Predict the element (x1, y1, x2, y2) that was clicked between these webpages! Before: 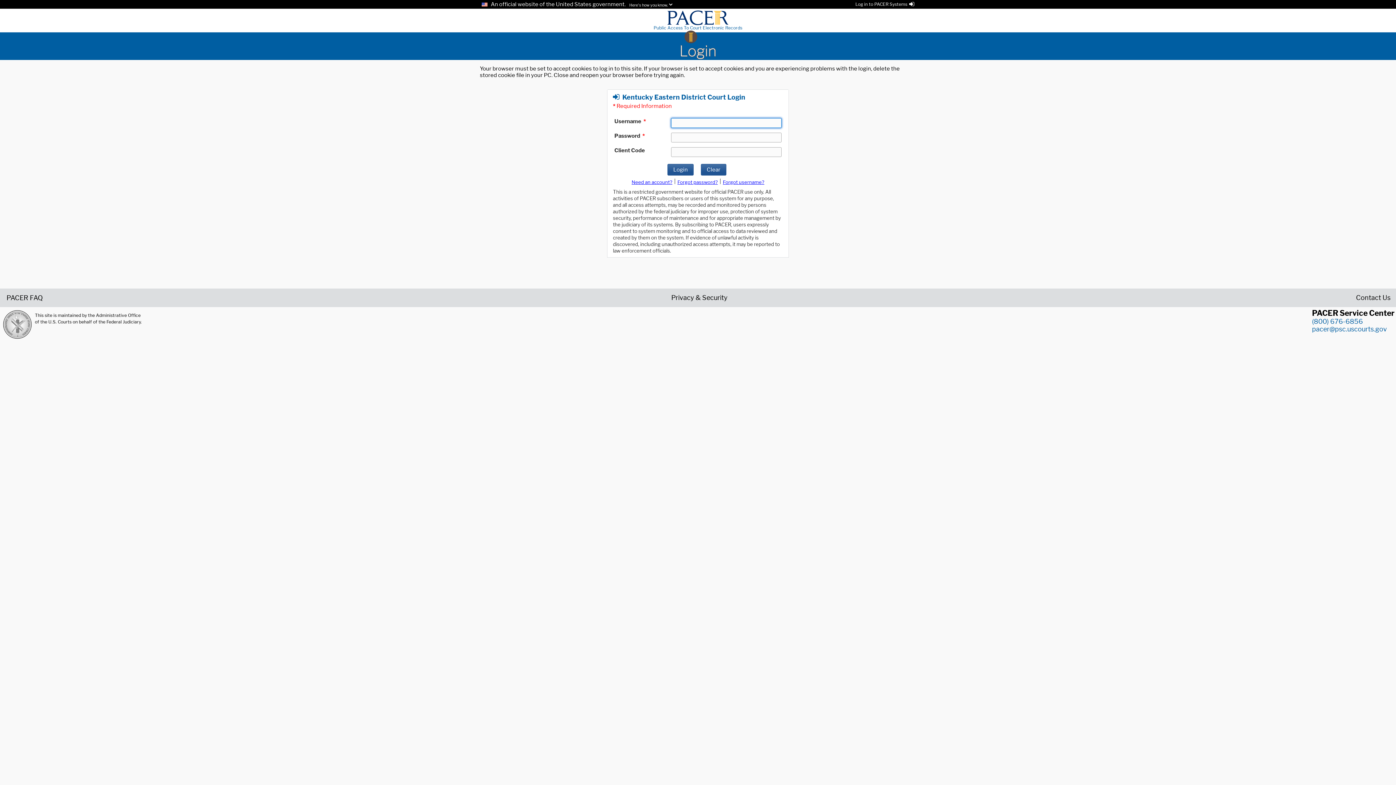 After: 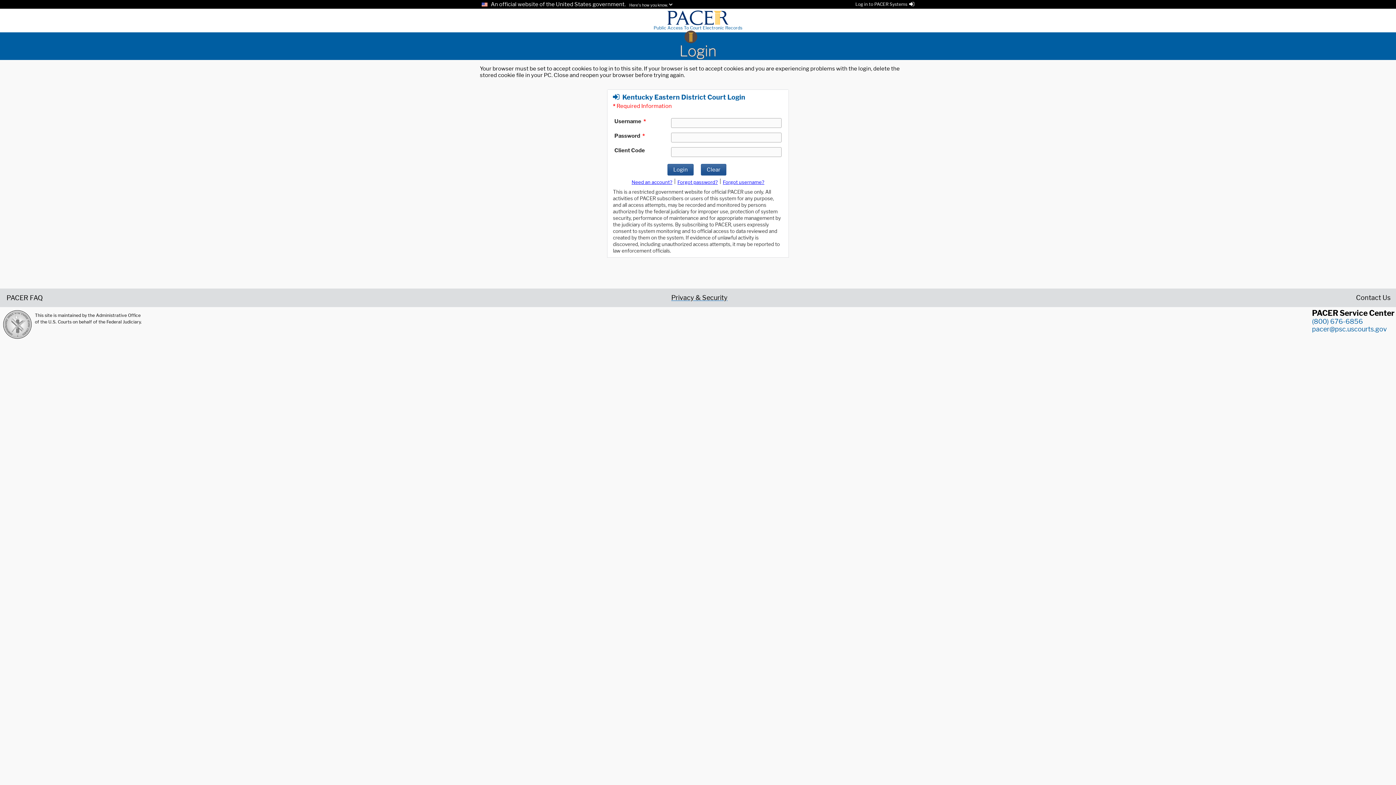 Action: label: Privacy & Security bbox: (671, 294, 727, 300)